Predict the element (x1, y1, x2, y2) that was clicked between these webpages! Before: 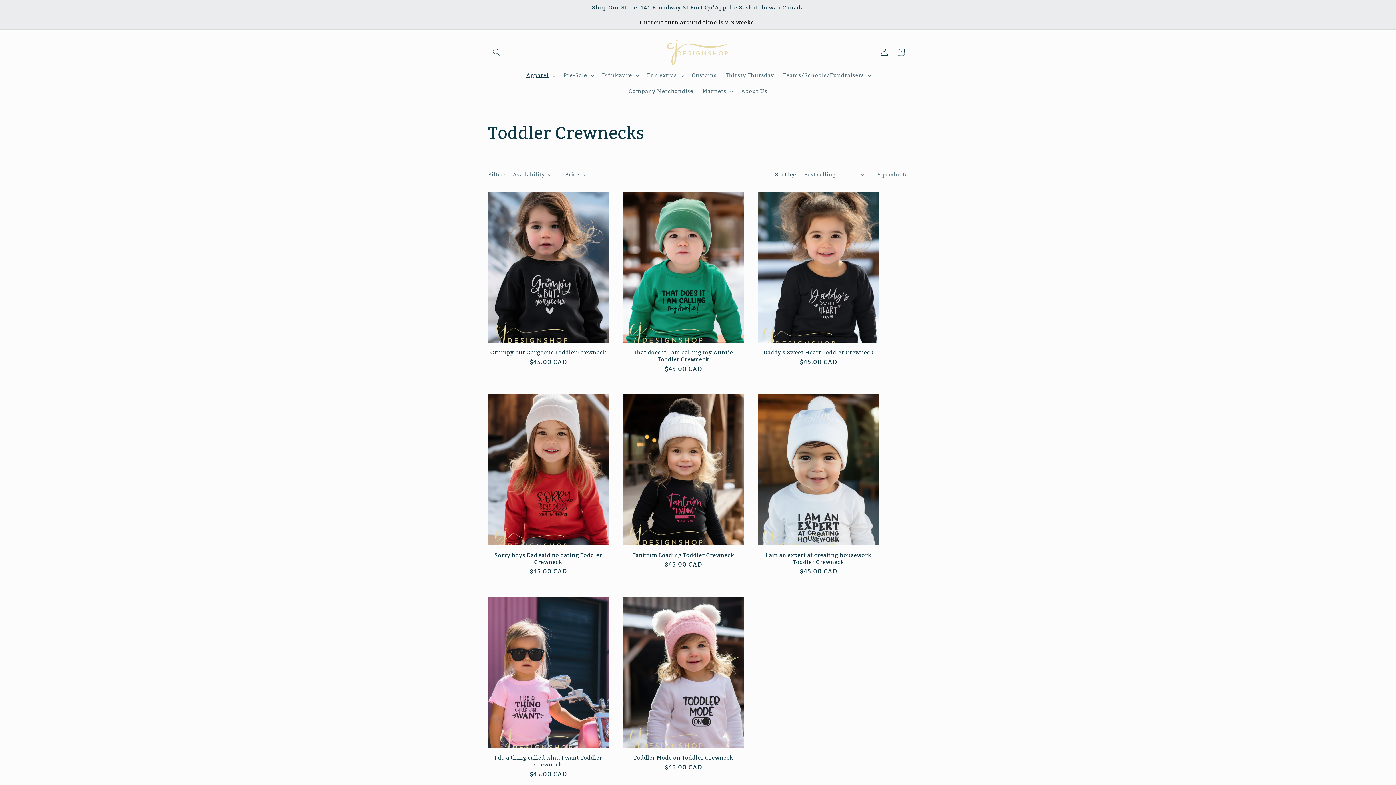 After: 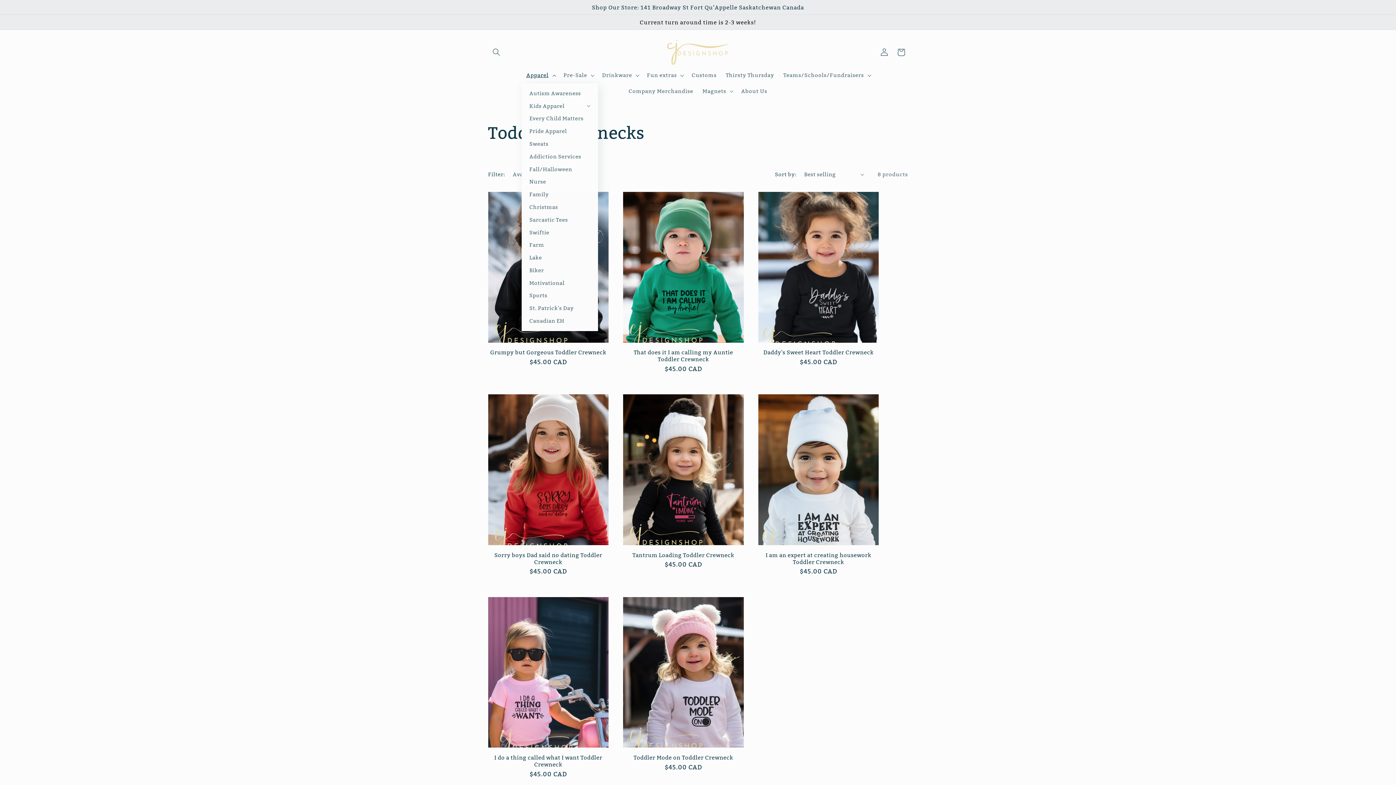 Action: bbox: (521, 67, 559, 83) label: Apparel